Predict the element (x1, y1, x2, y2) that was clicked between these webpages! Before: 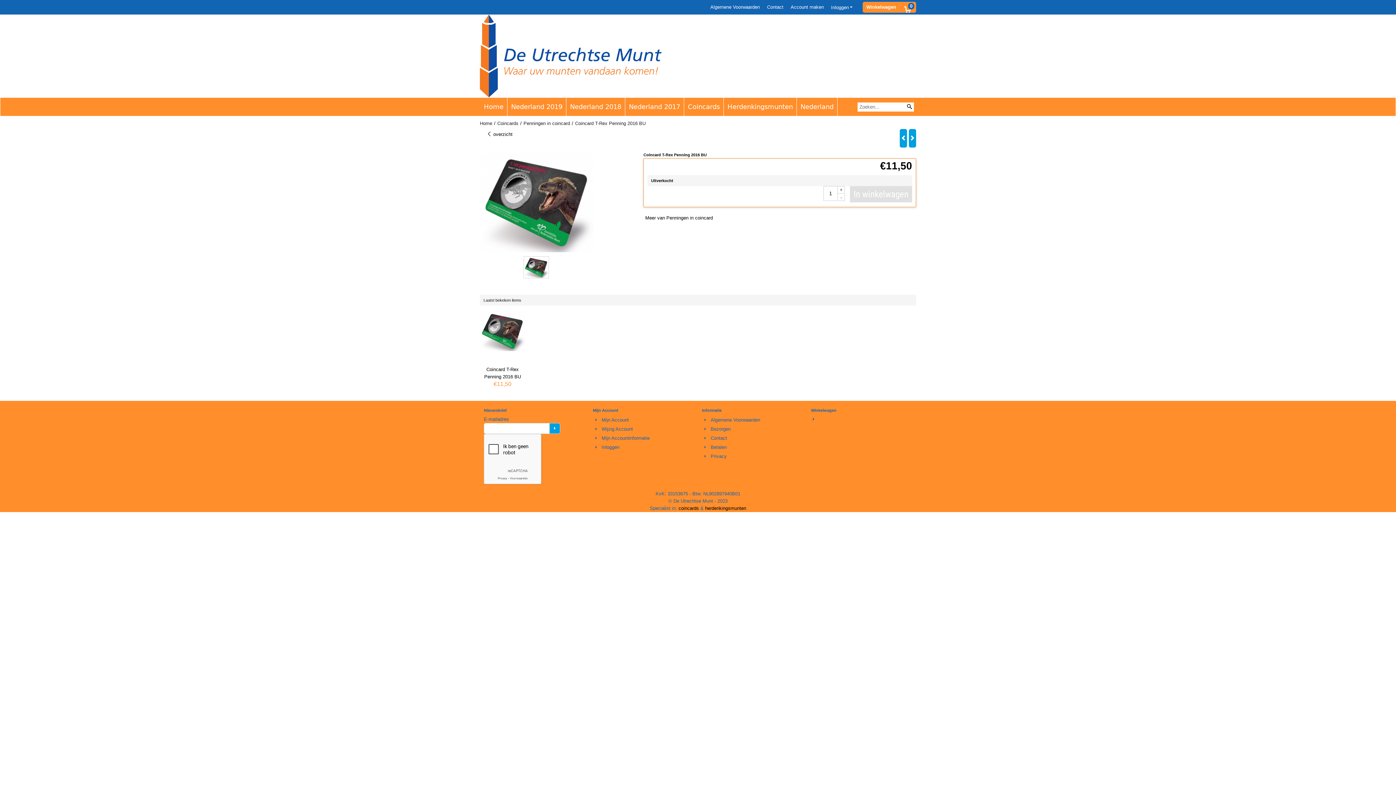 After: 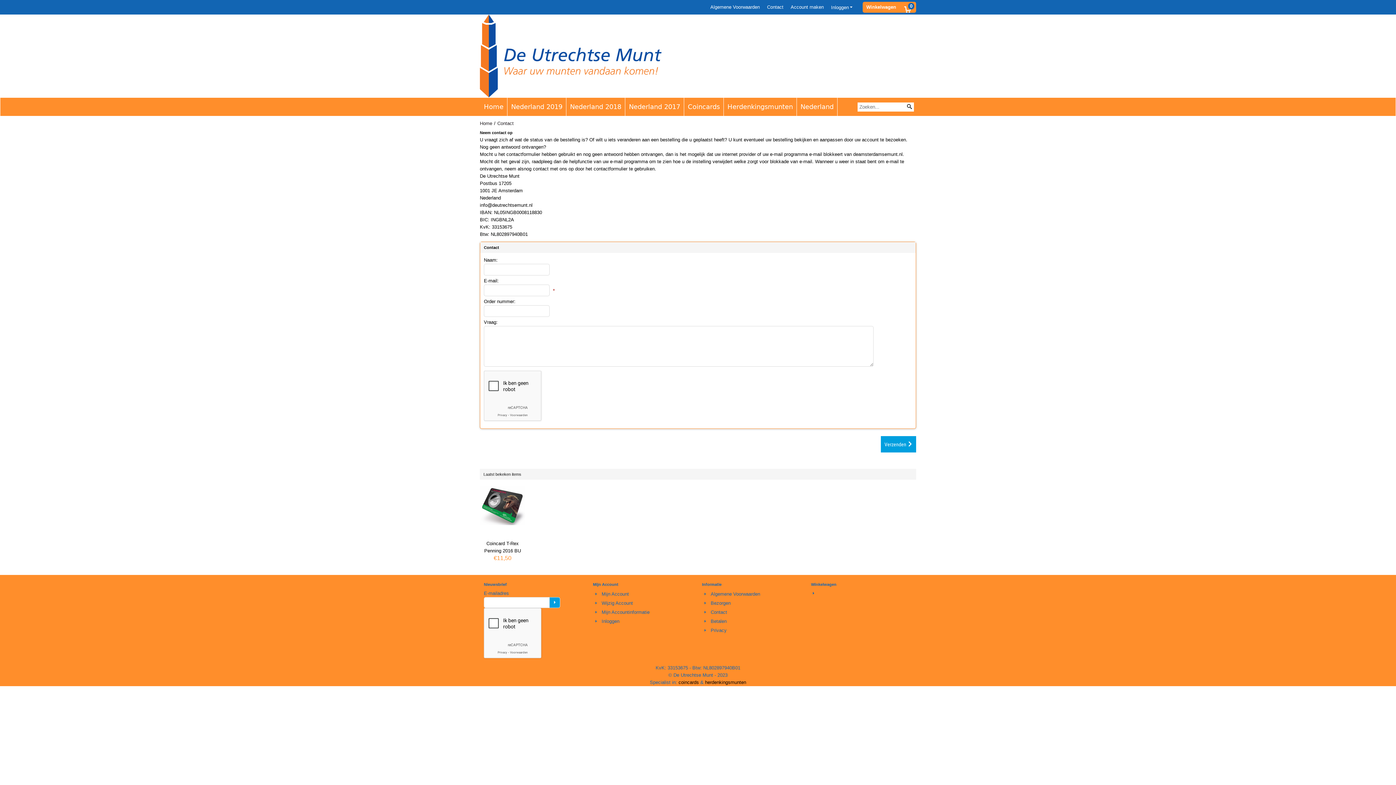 Action: bbox: (710, 435, 727, 441) label: Contact